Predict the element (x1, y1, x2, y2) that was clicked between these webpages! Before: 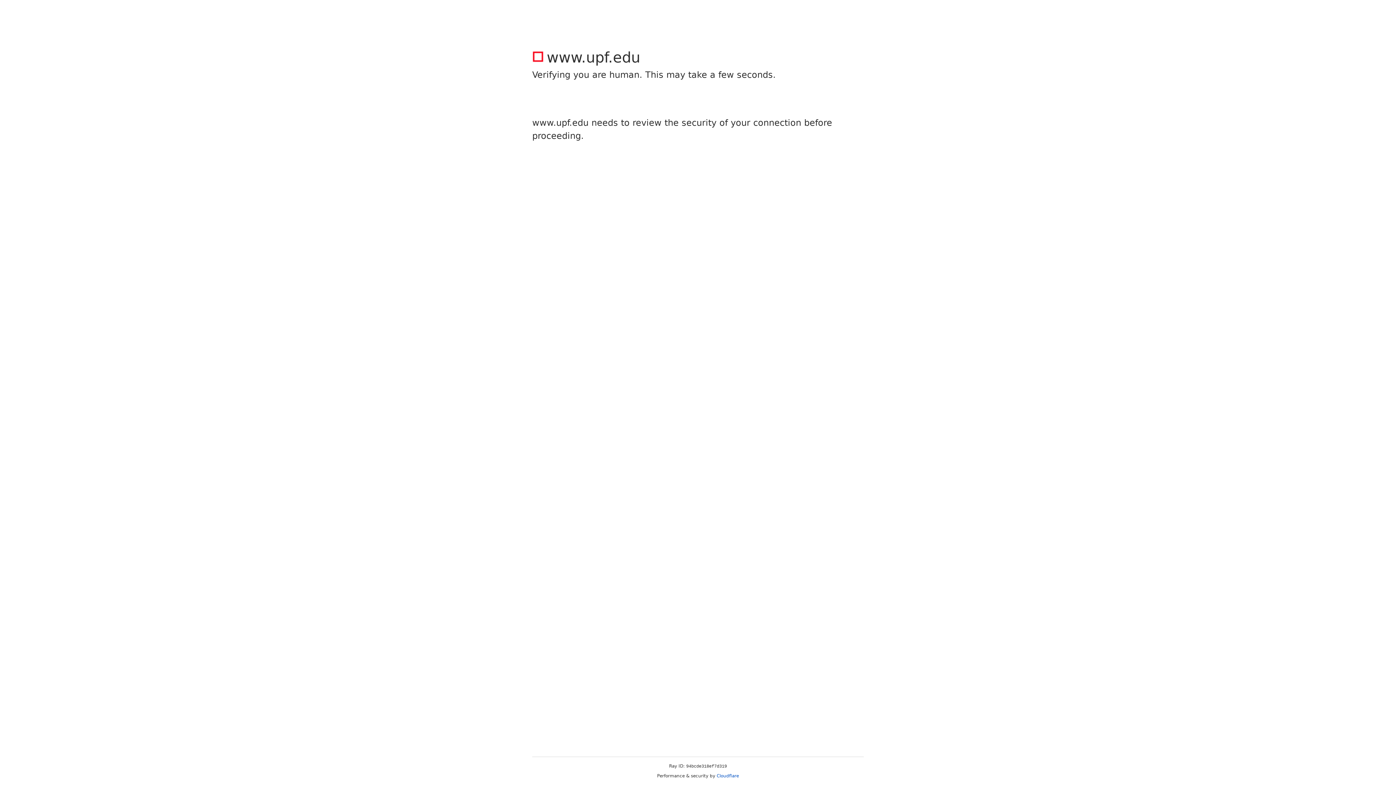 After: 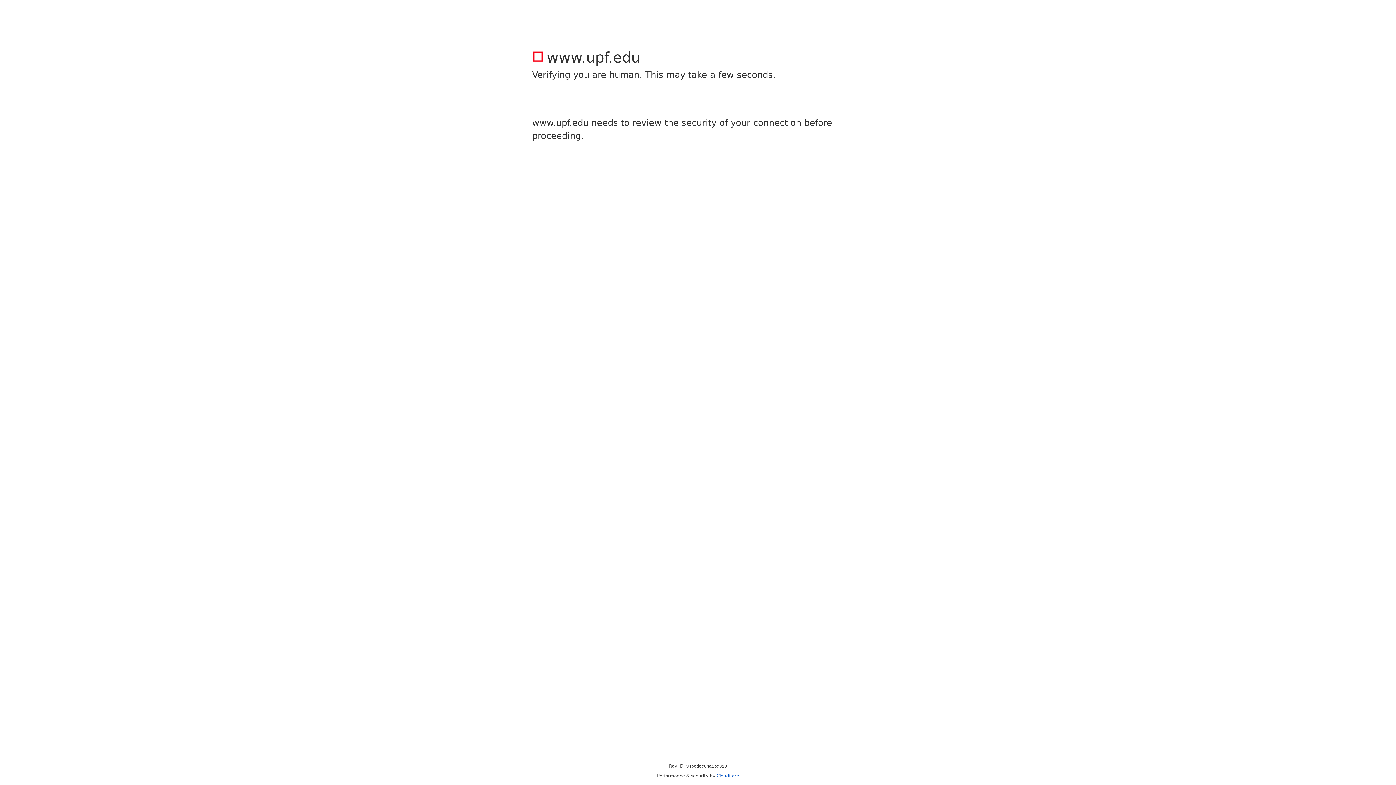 Action: label: Cloudflare bbox: (716, 773, 739, 778)